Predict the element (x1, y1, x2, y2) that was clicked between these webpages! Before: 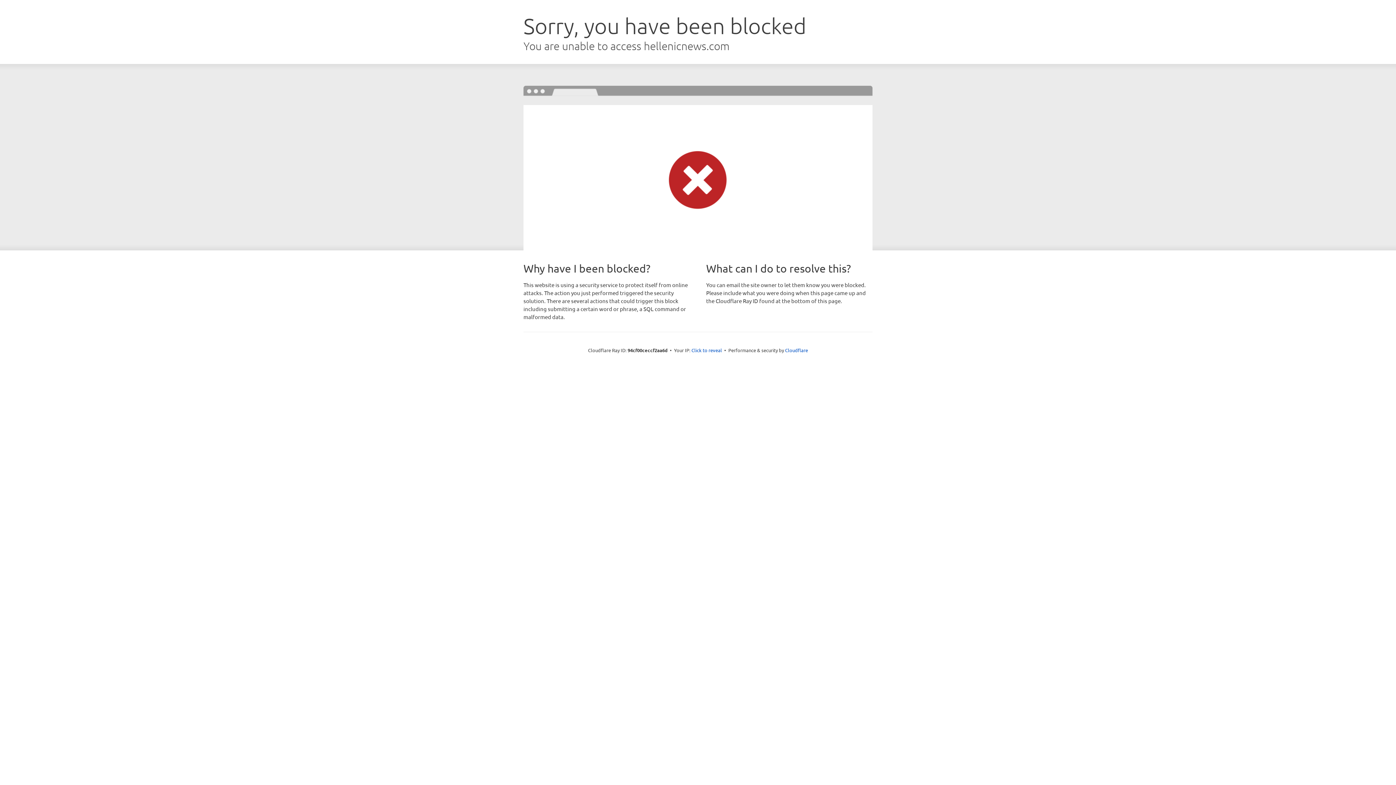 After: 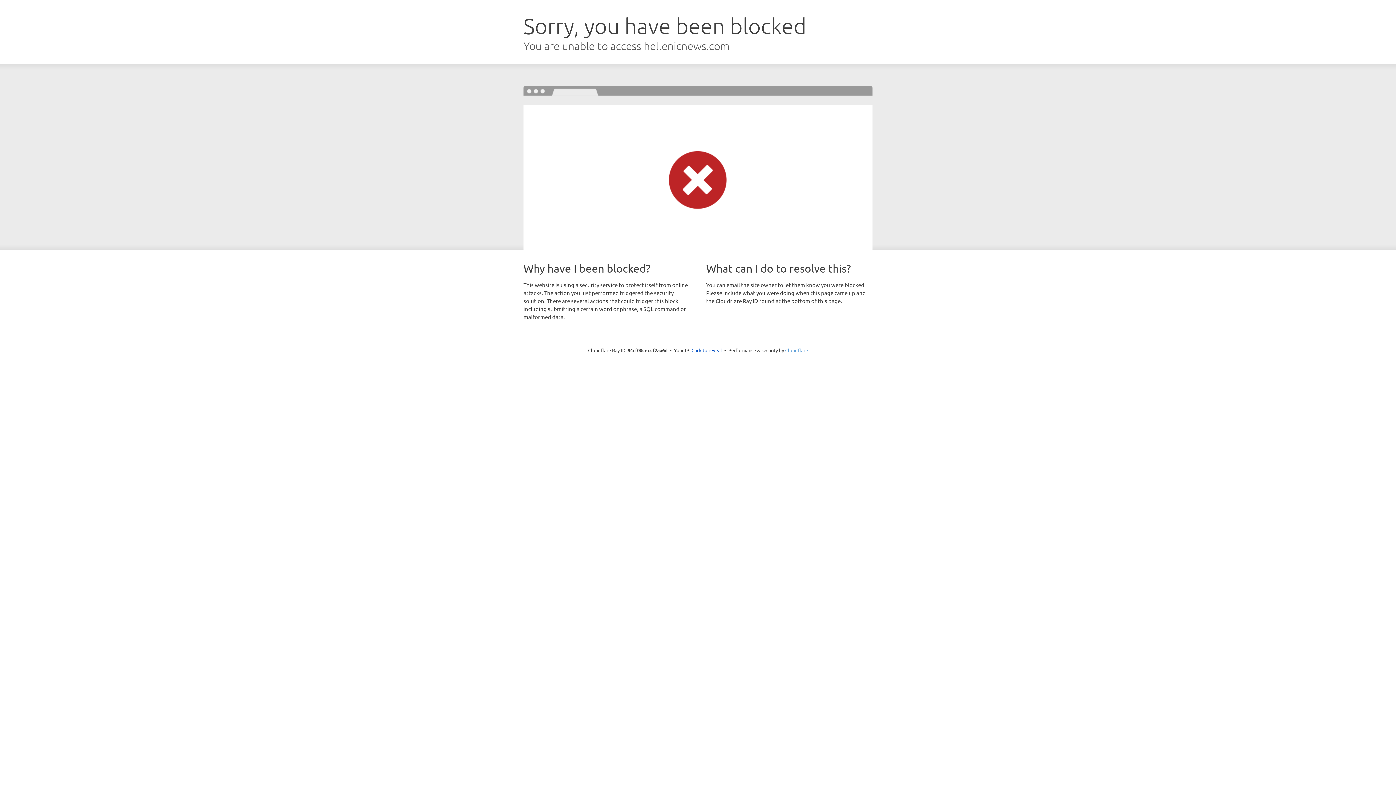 Action: label: Cloudflare bbox: (785, 347, 808, 353)